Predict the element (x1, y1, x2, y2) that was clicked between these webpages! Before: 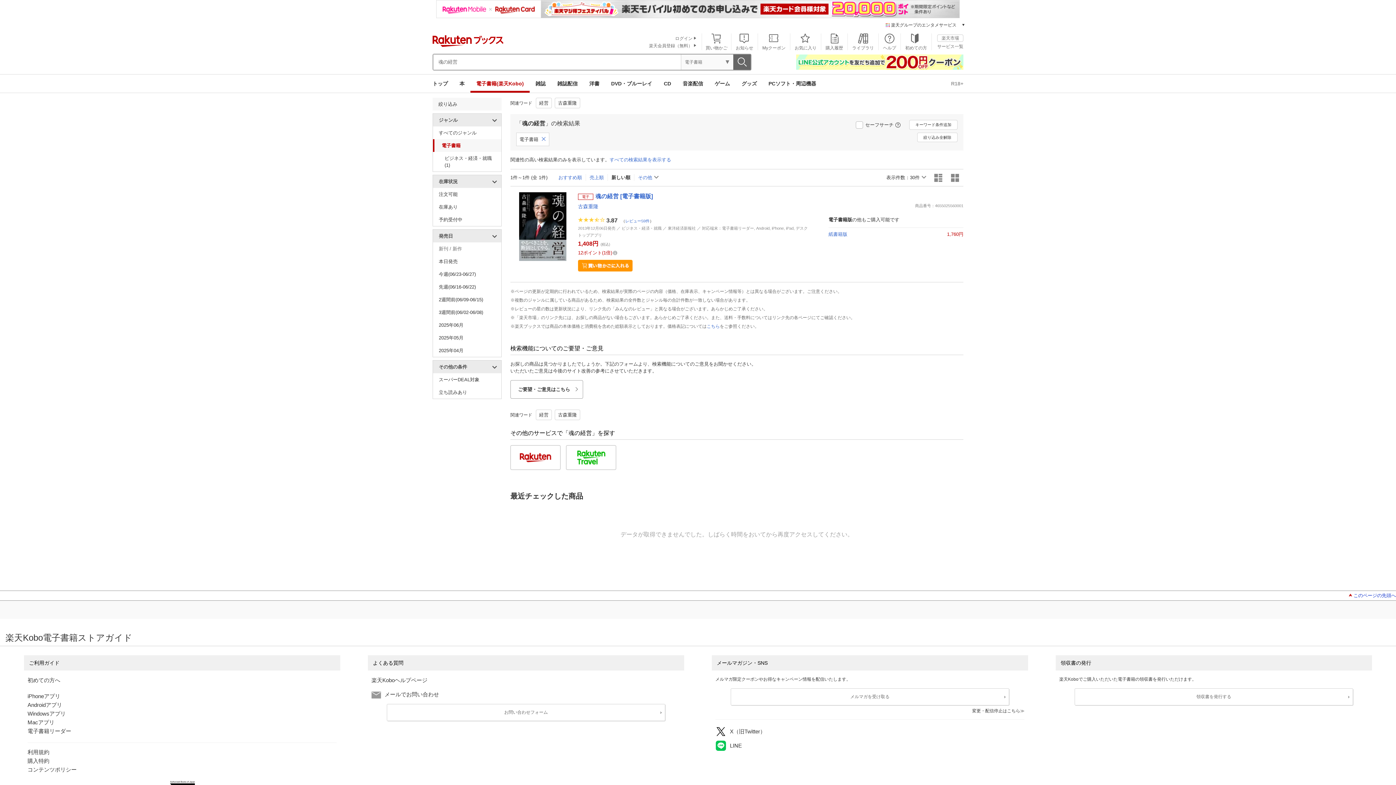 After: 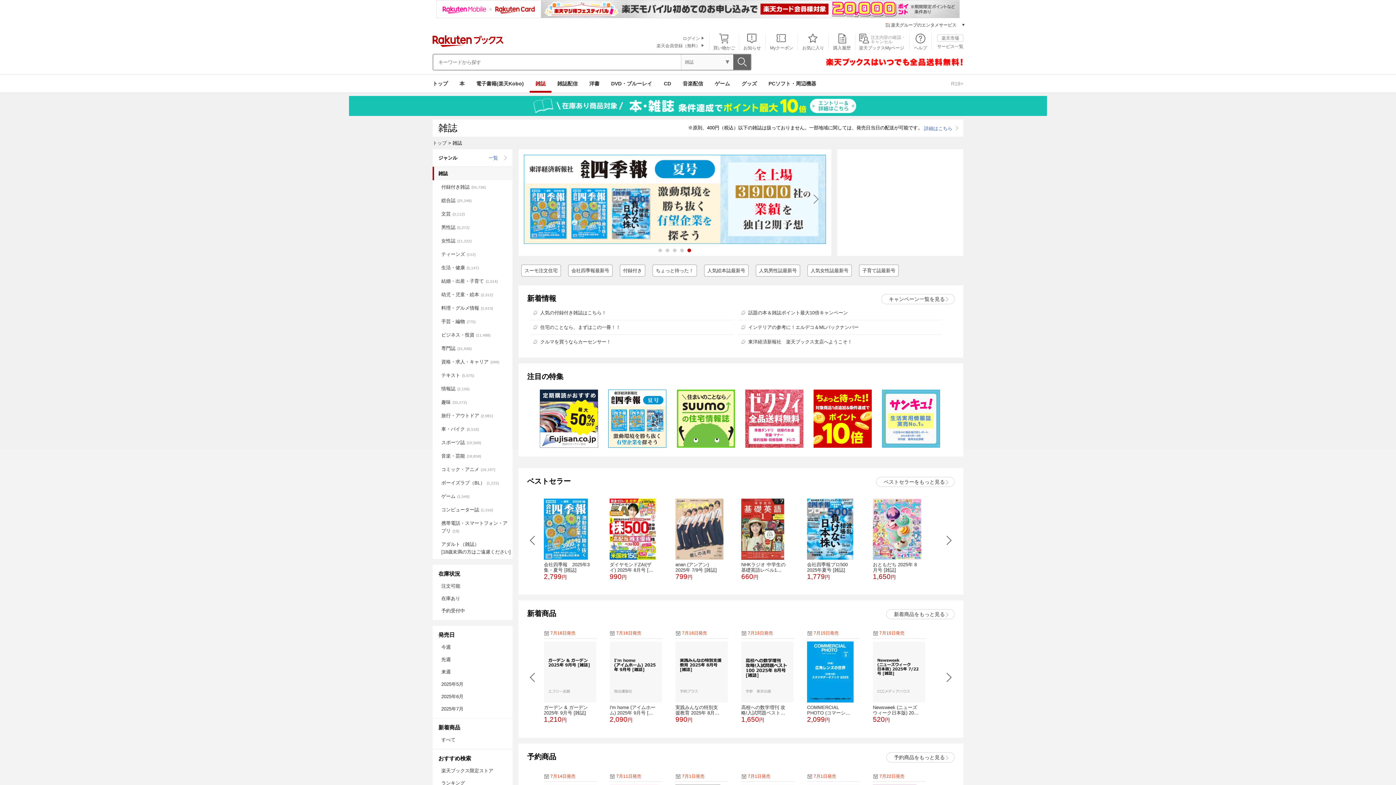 Action: bbox: (529, 74, 551, 92) label: 雑誌